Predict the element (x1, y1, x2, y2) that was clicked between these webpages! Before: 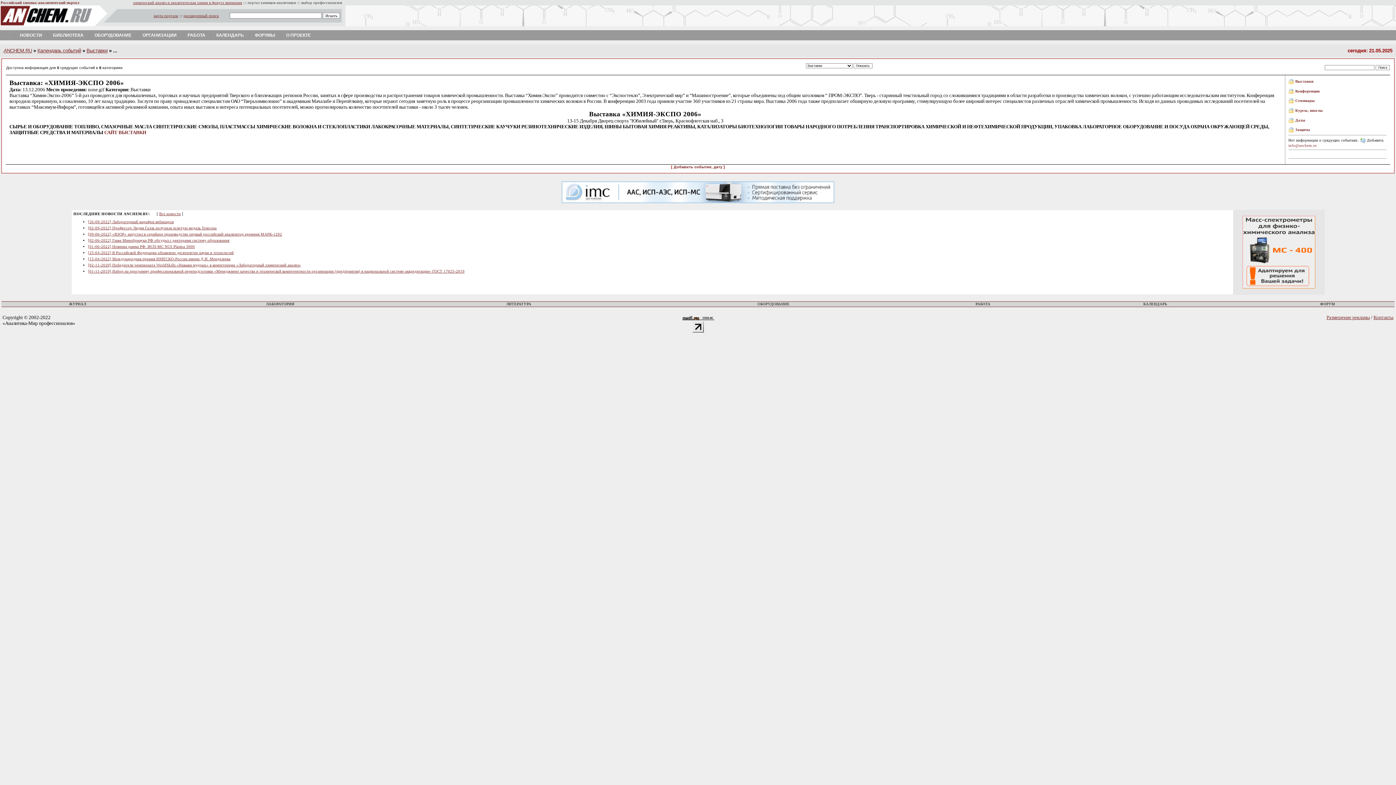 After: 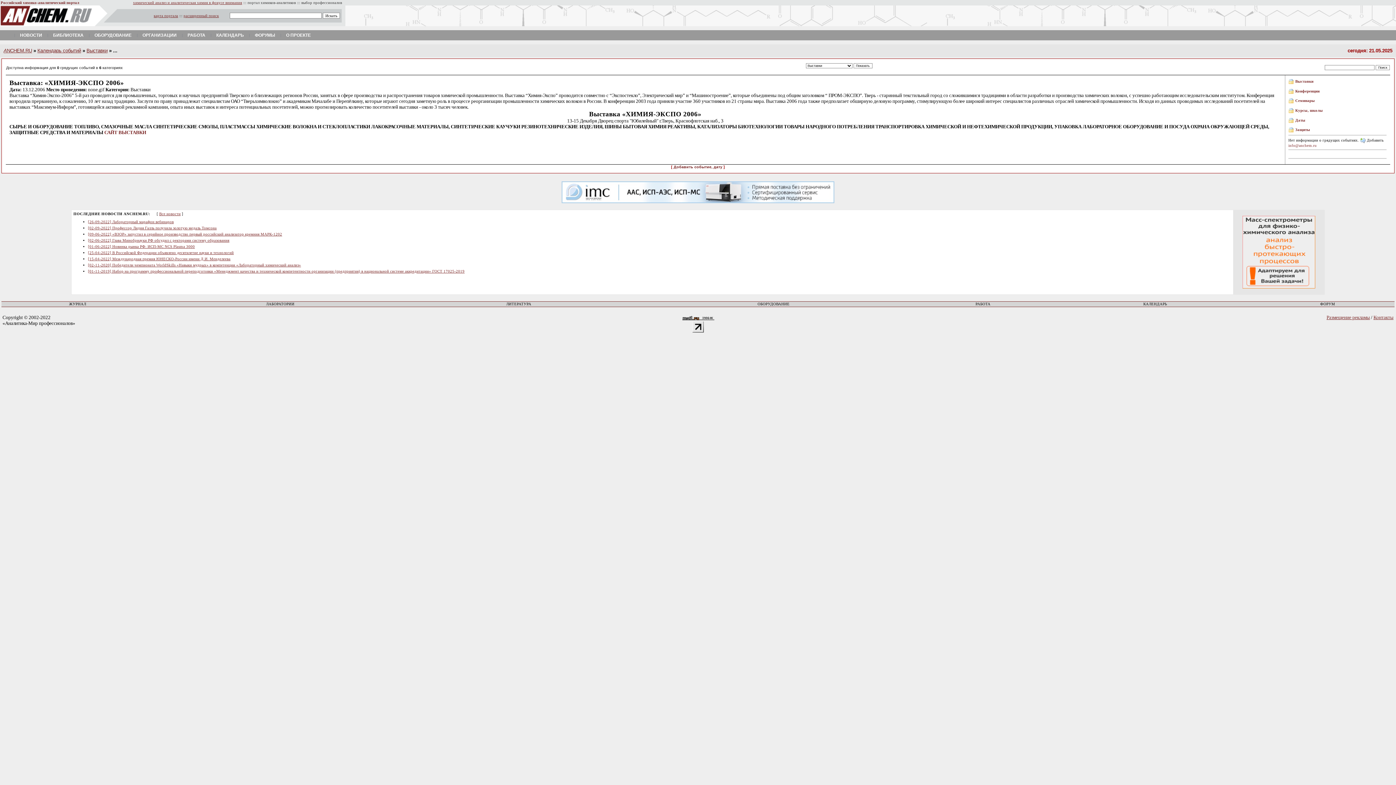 Action: bbox: (692, 328, 704, 333)